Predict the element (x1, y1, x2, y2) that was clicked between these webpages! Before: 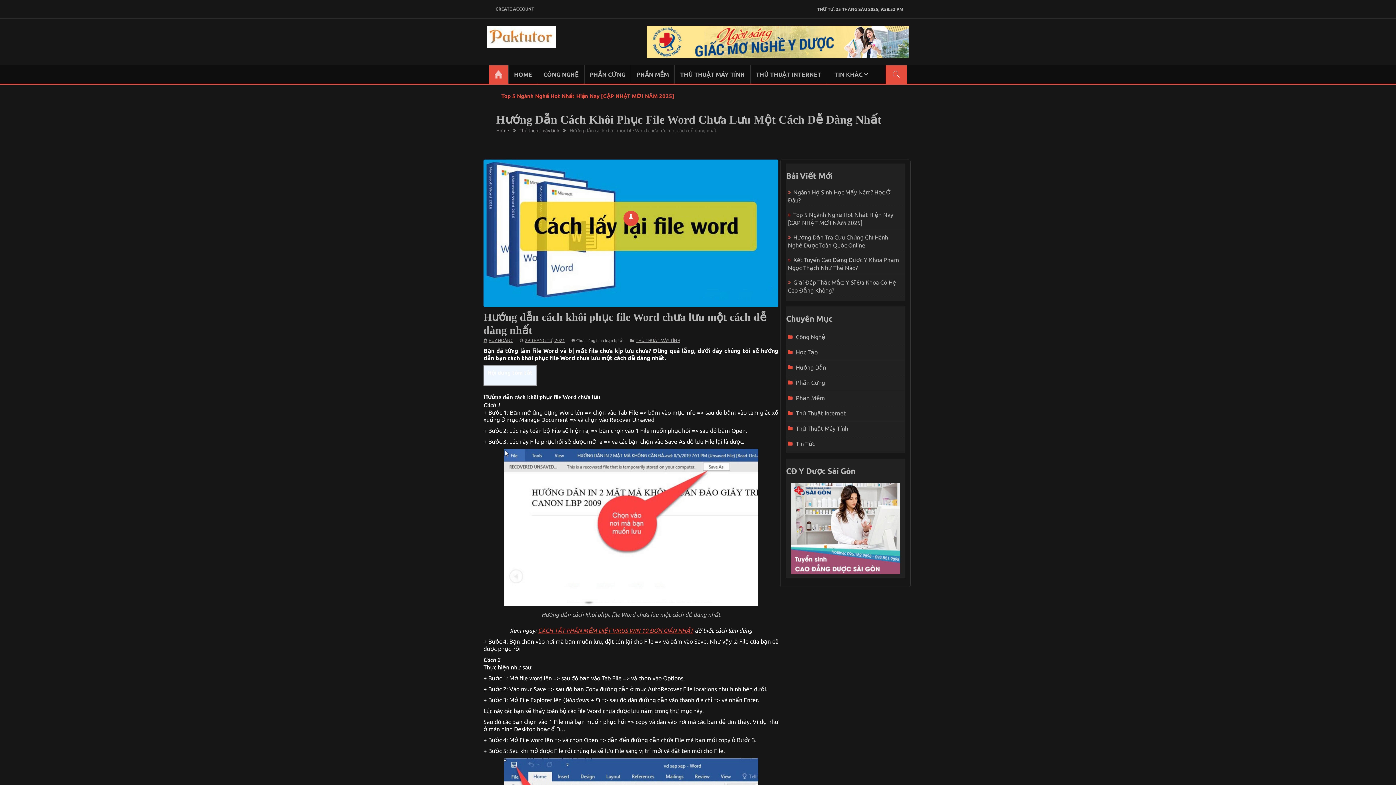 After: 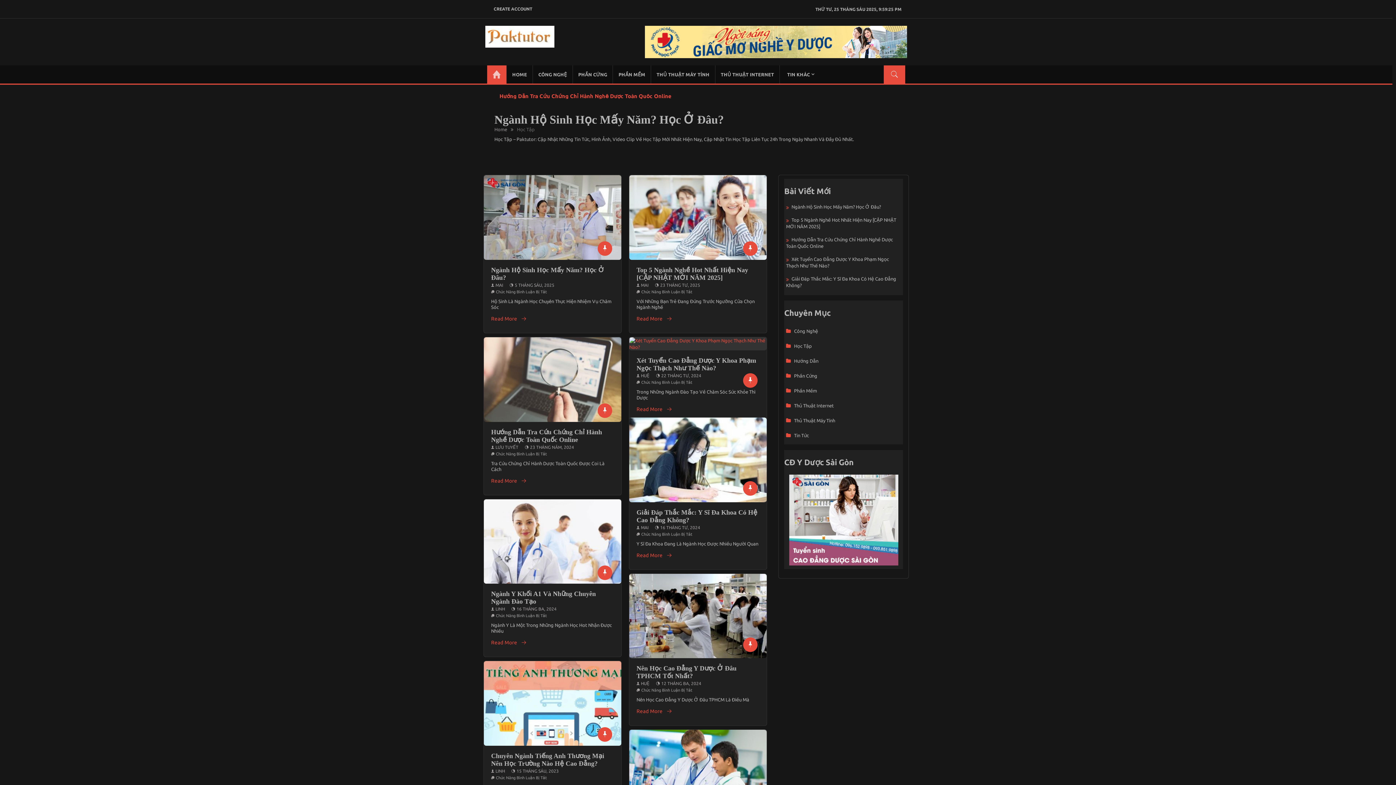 Action: label: Học Tập bbox: (788, 346, 817, 358)